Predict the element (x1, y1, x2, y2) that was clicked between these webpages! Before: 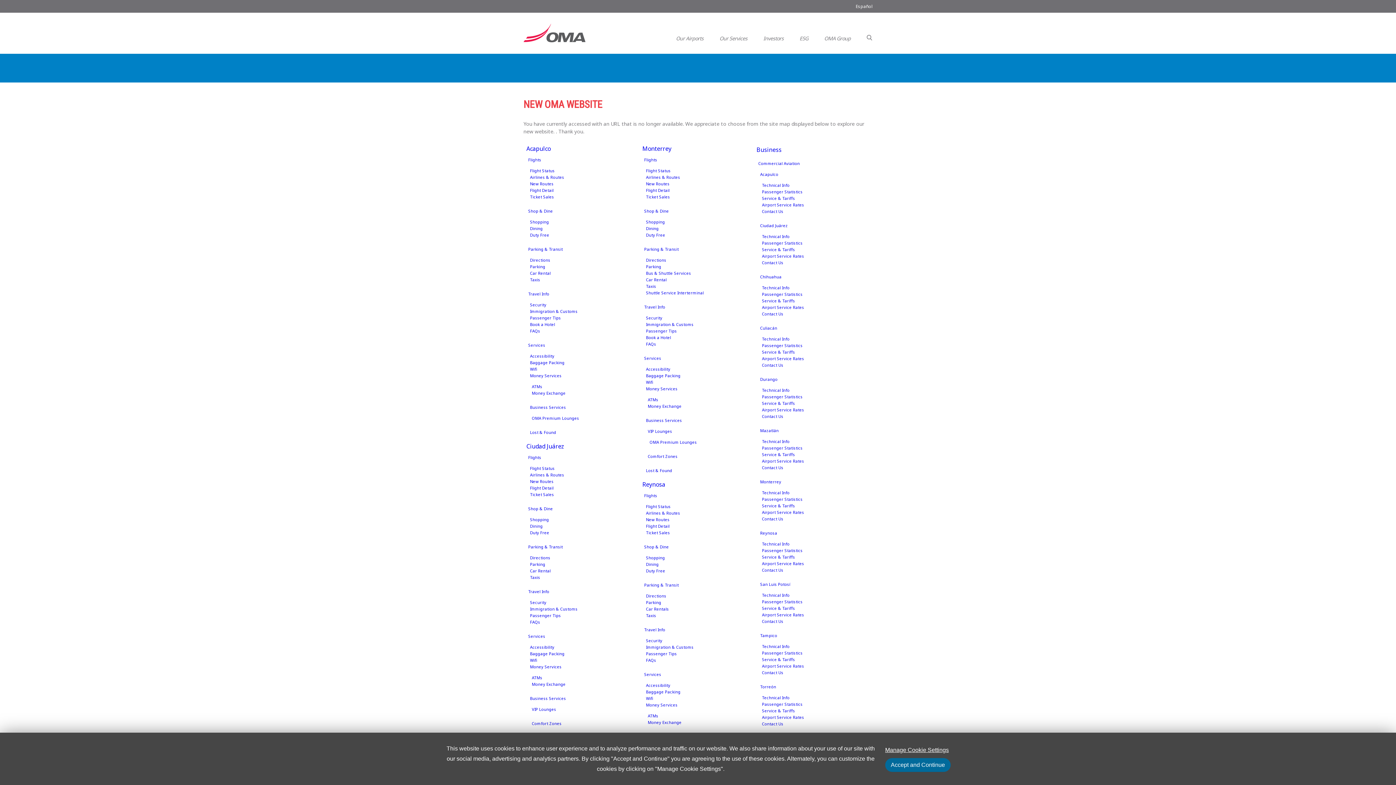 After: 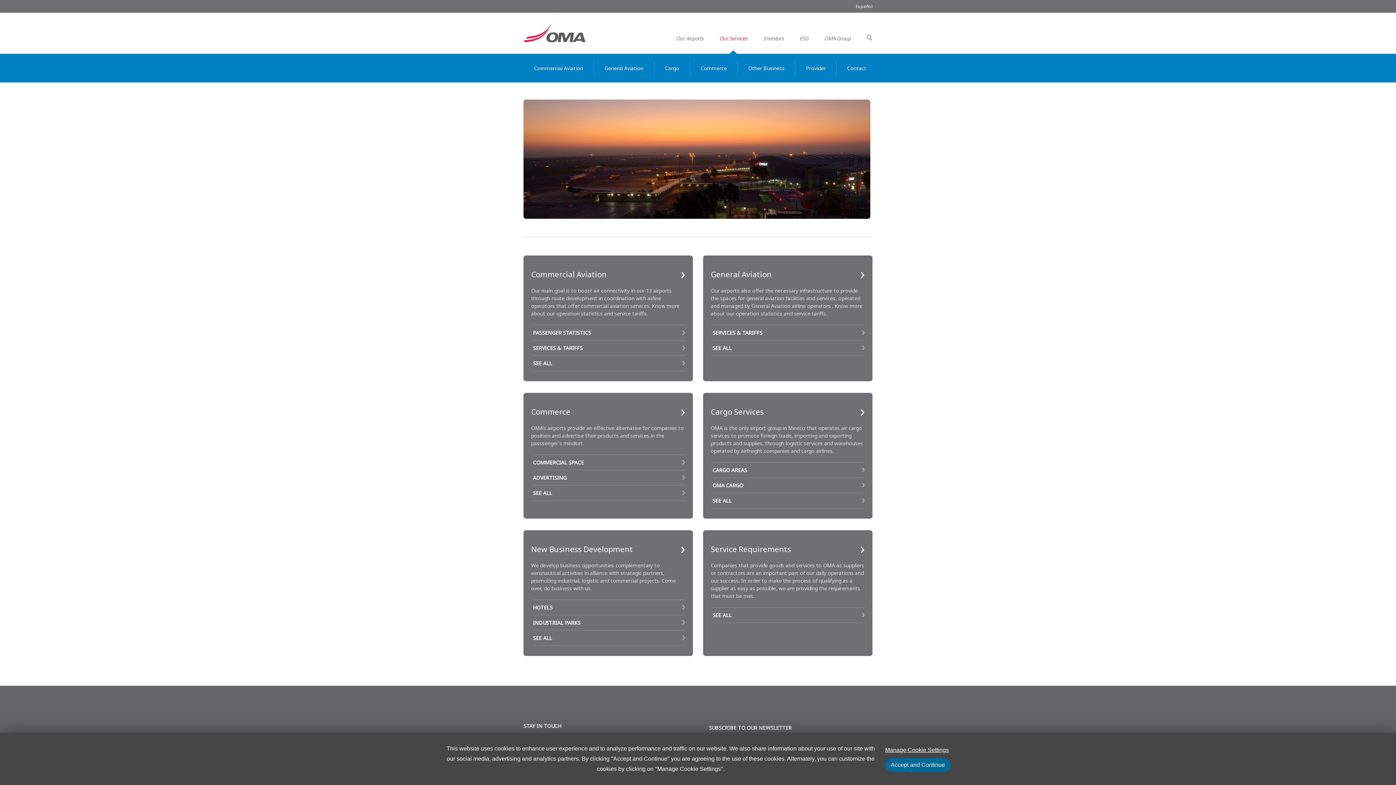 Action: bbox: (756, 145, 781, 153) label: Business